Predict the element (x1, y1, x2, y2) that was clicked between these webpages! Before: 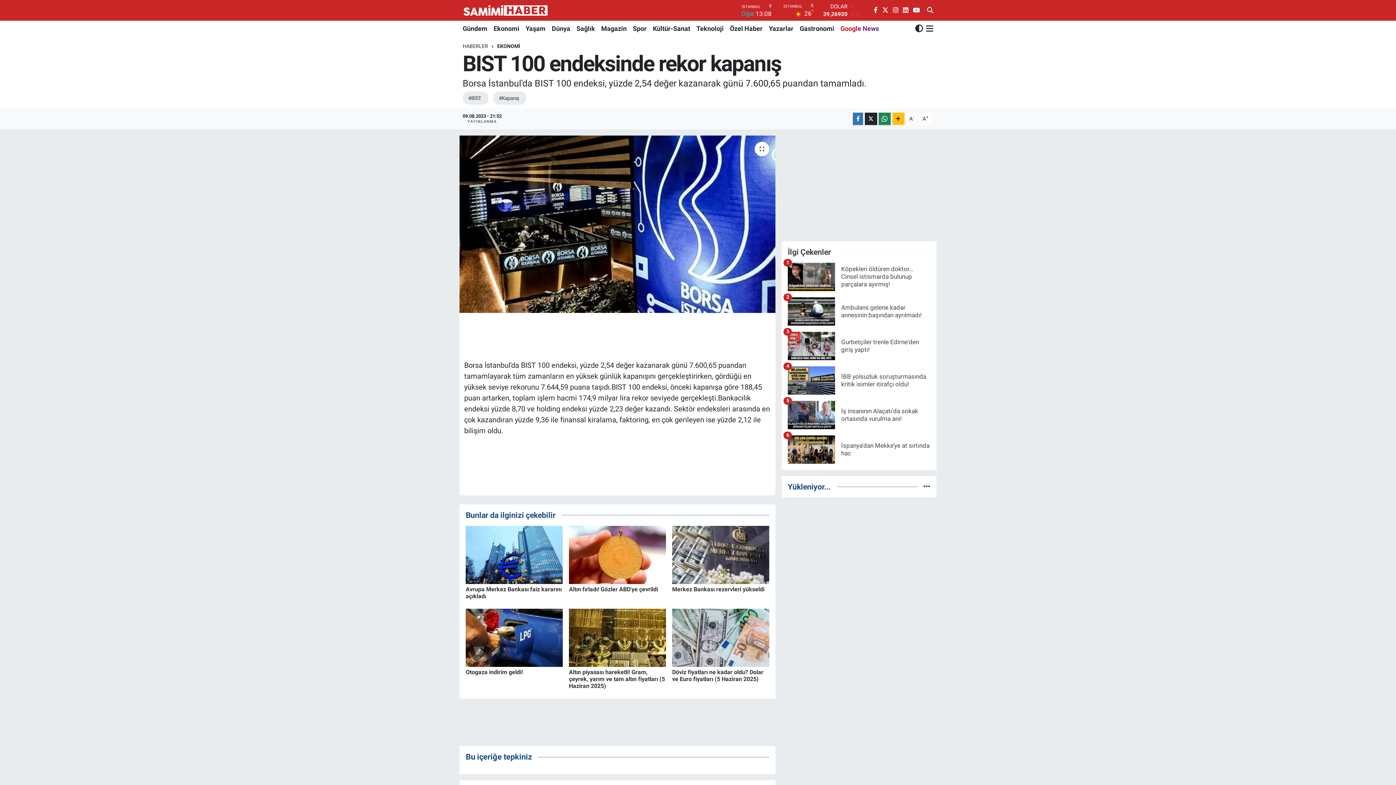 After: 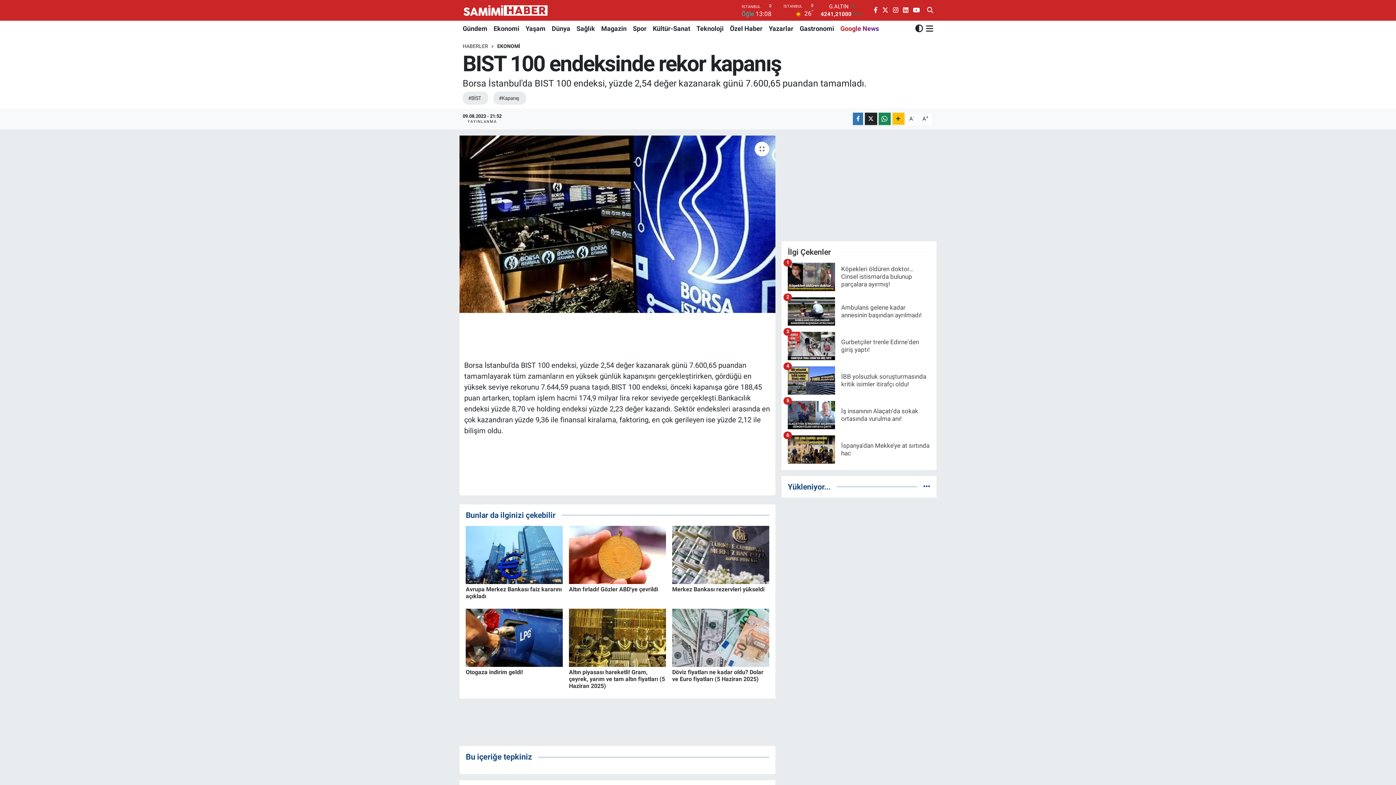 Action: bbox: (903, 6, 908, 13)